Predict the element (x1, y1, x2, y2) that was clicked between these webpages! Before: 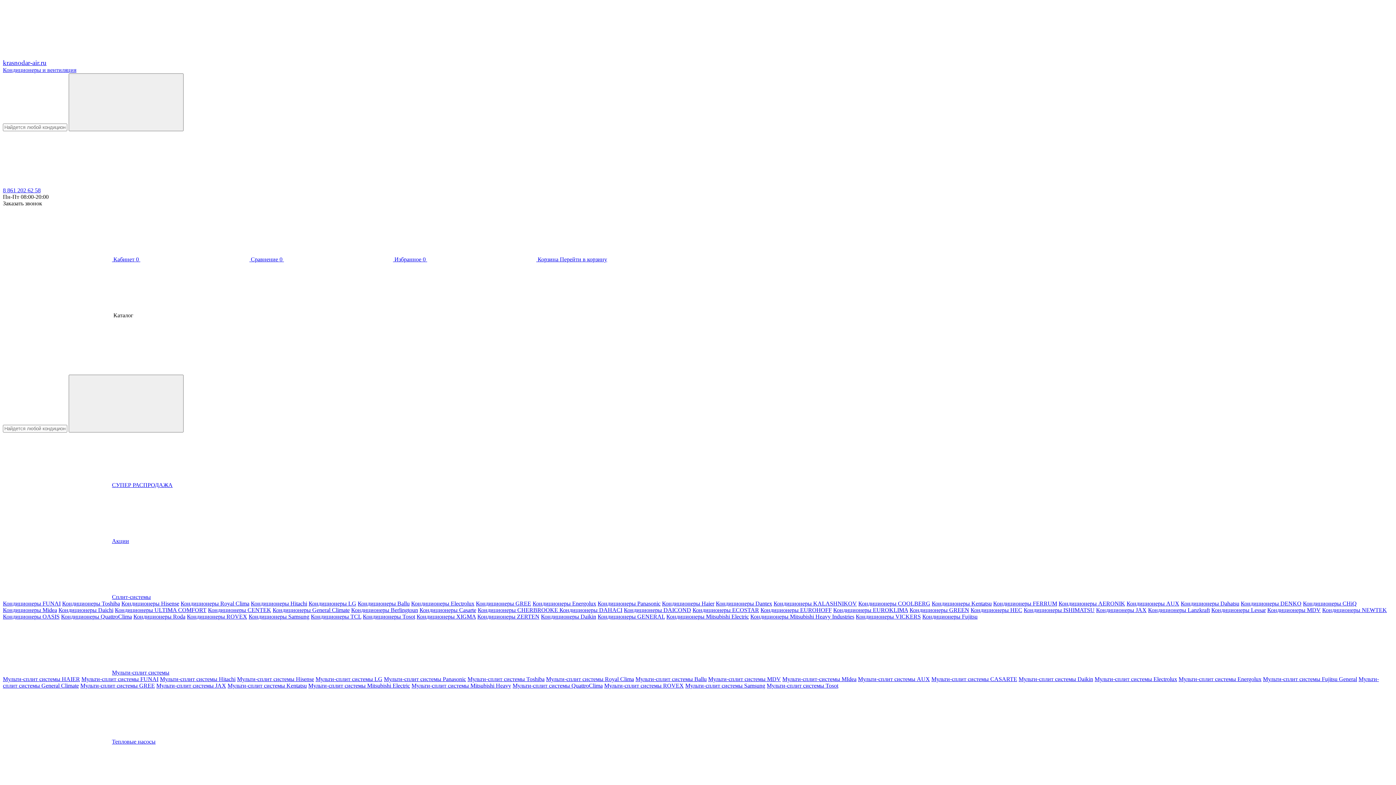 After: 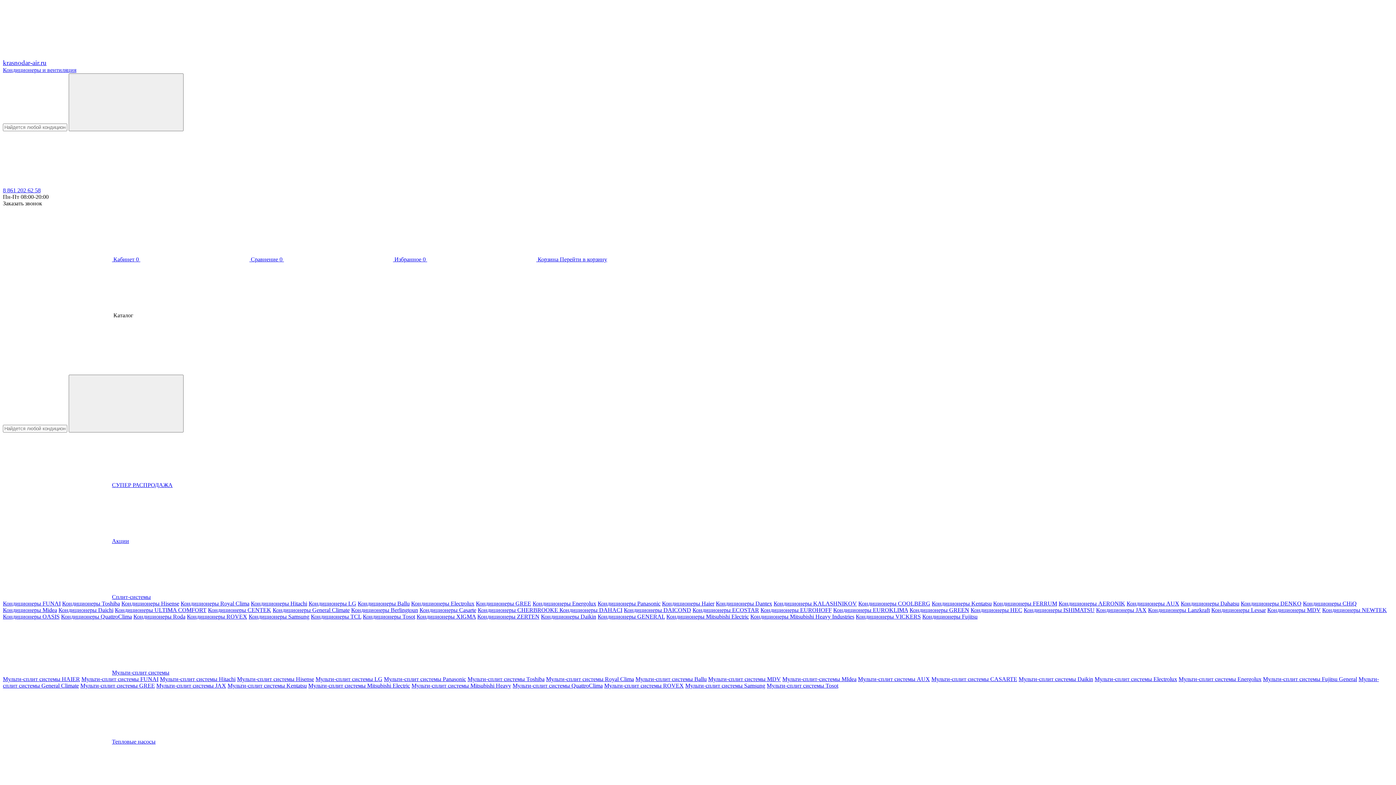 Action: label: Кондиционеры ROVEX bbox: (186, 613, 247, 620)